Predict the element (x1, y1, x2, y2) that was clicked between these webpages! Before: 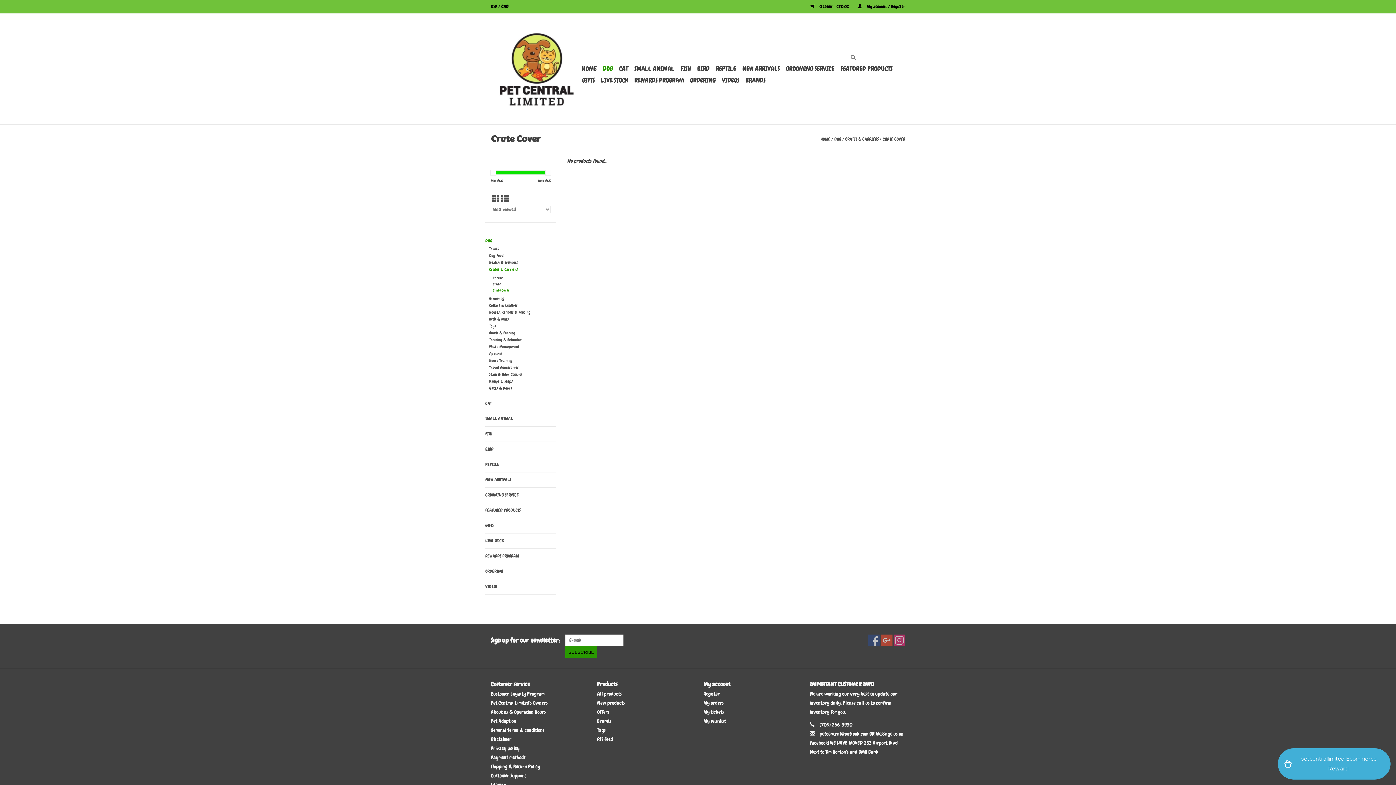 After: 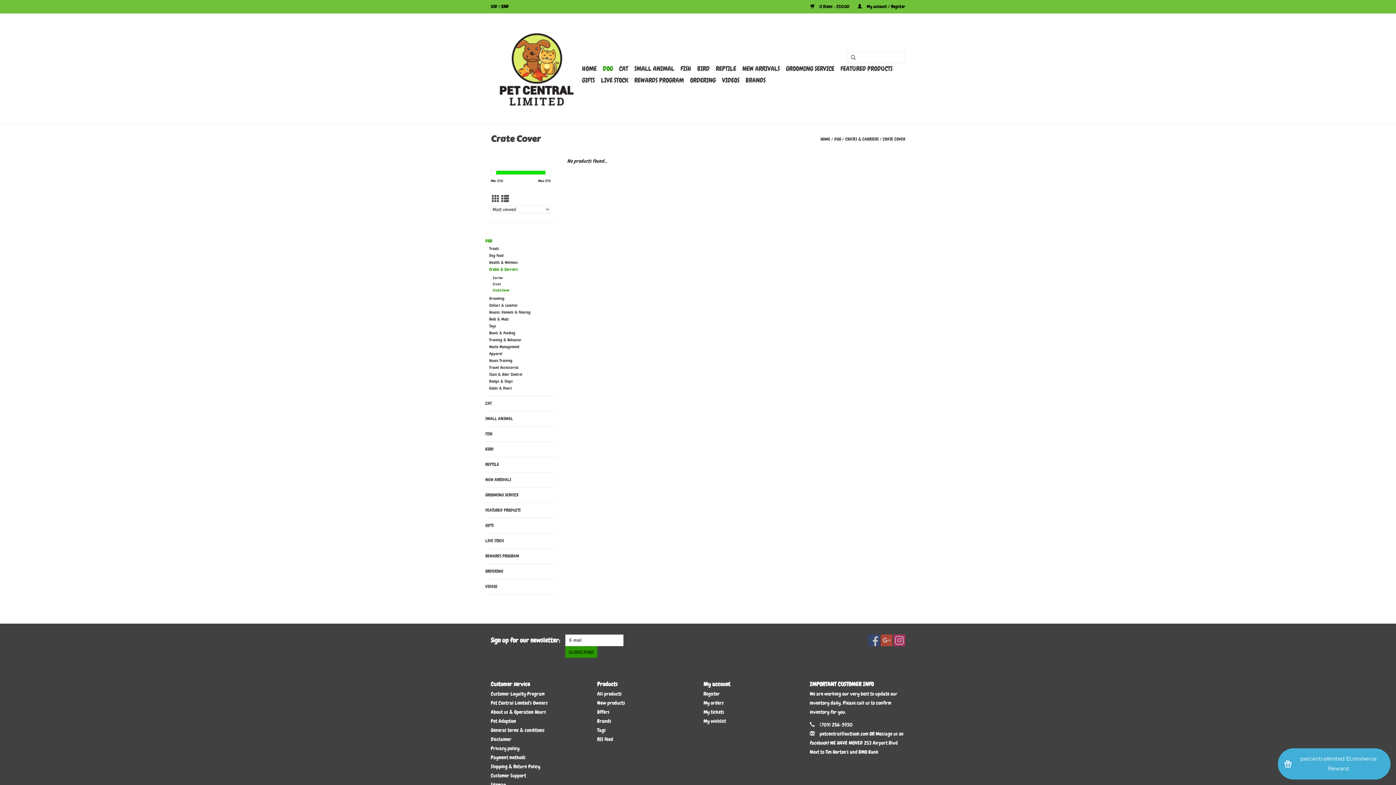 Action: label: CRATE COVER bbox: (882, 136, 905, 142)